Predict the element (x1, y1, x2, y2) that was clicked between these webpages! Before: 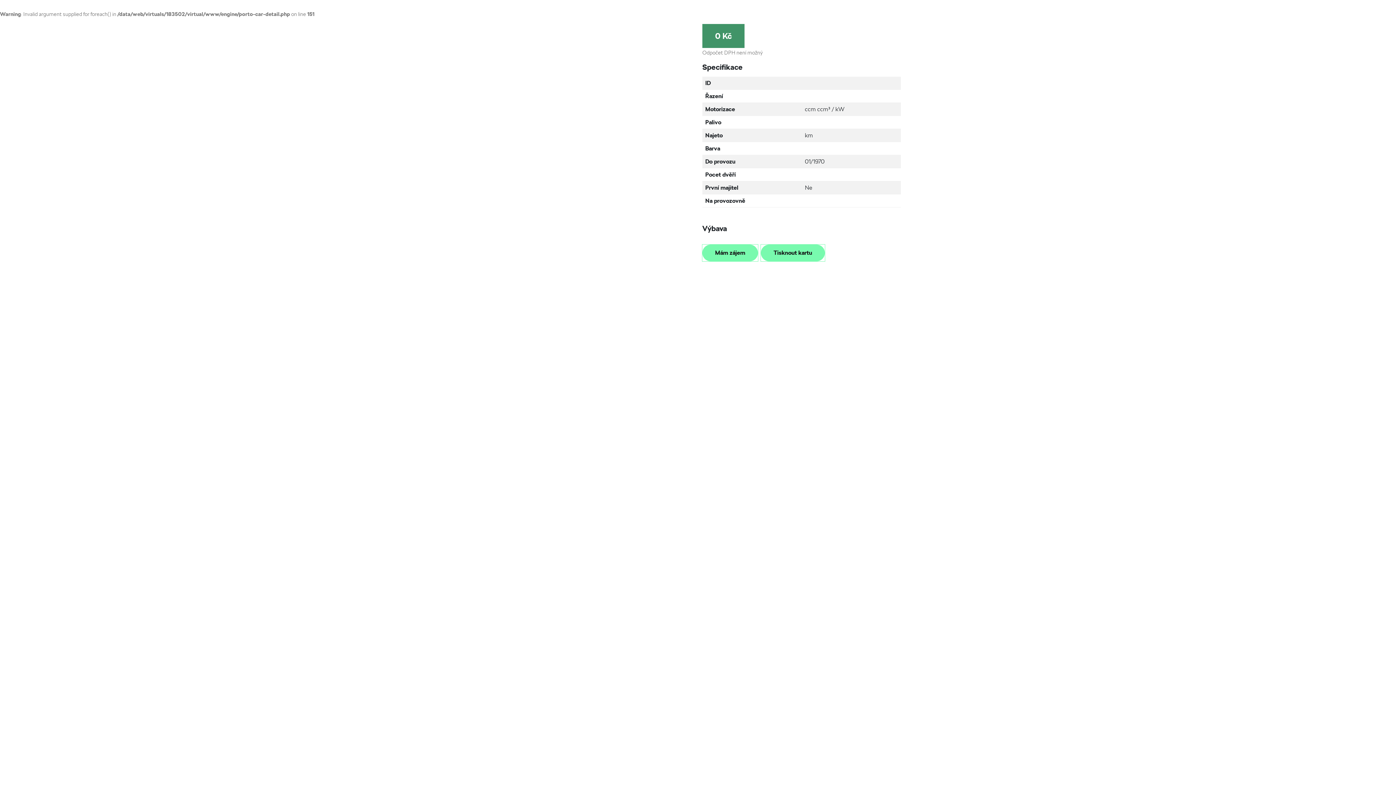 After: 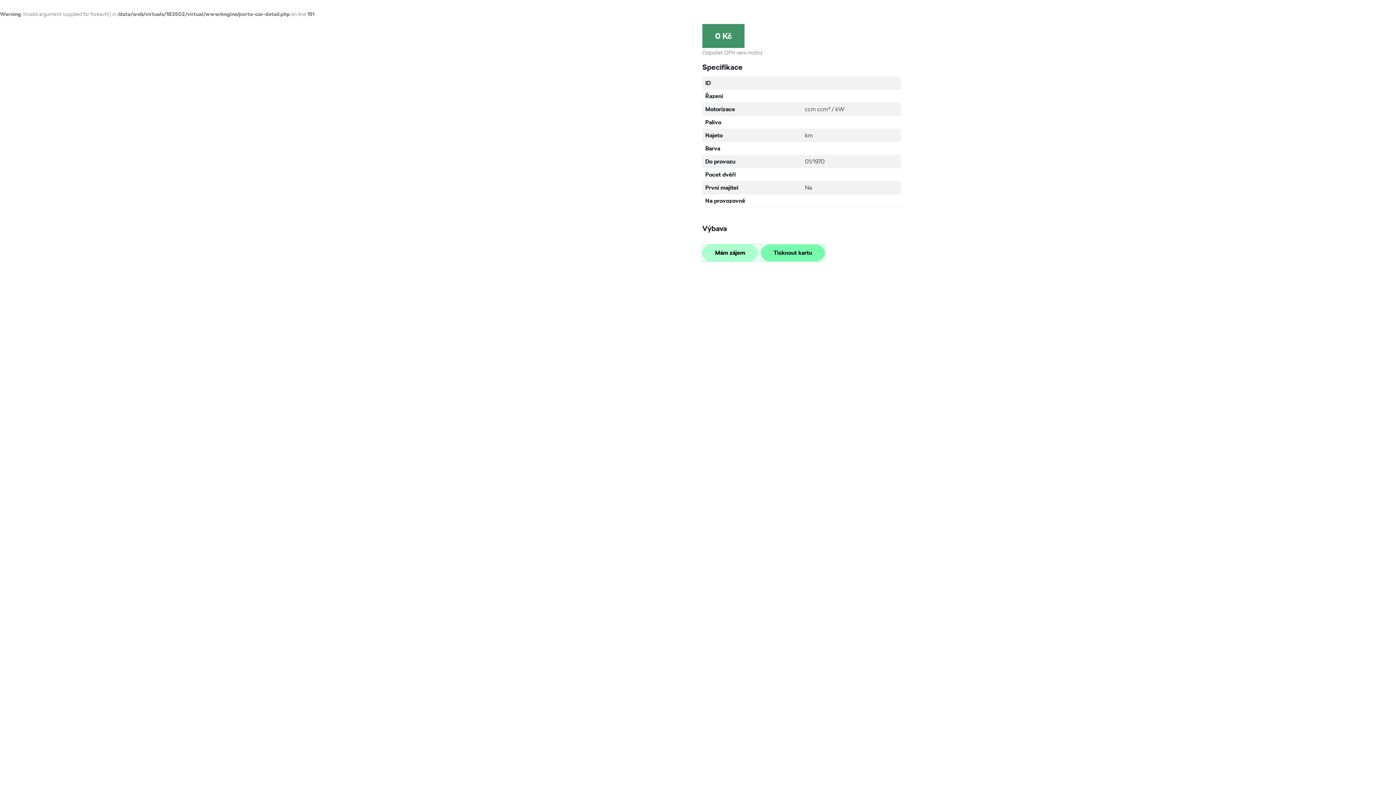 Action: label: Mám zájem bbox: (702, 244, 758, 261)